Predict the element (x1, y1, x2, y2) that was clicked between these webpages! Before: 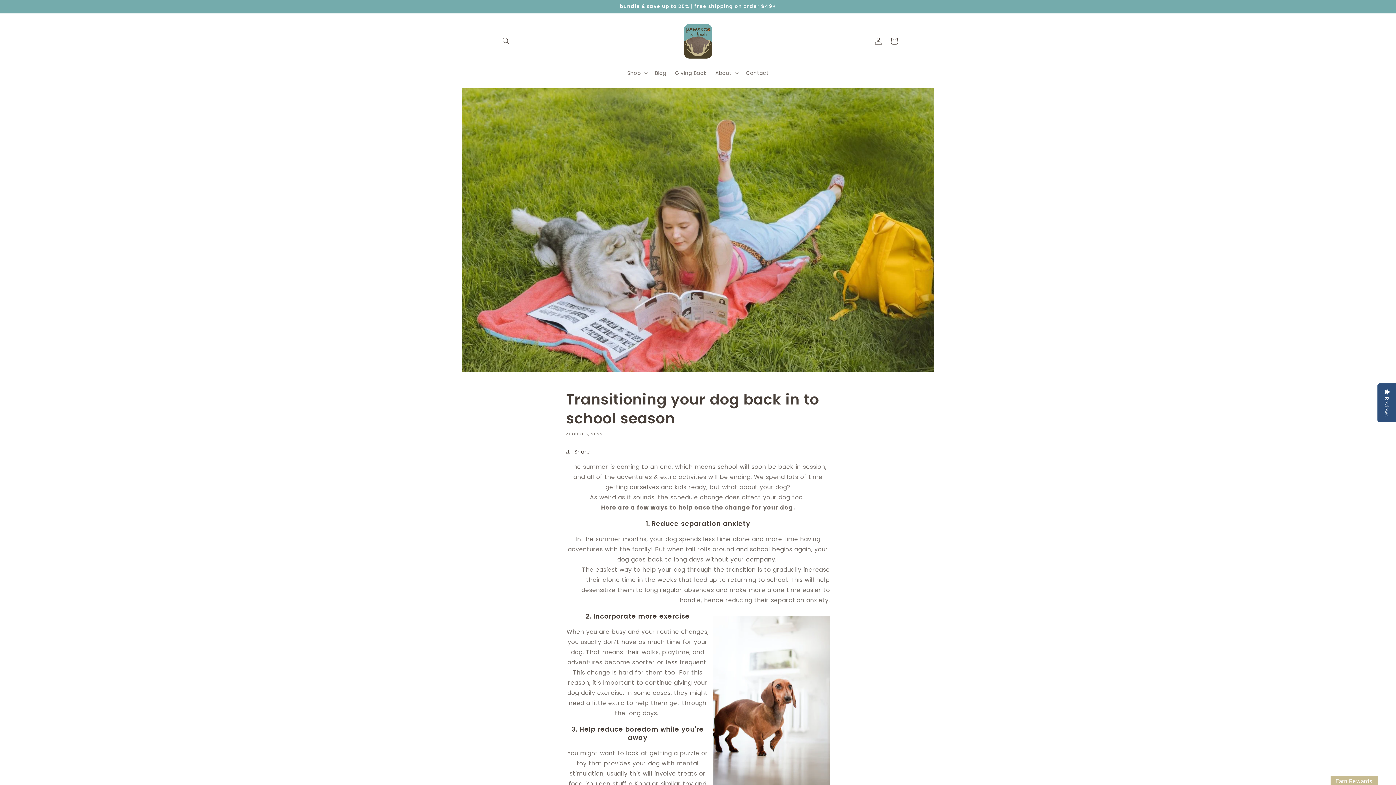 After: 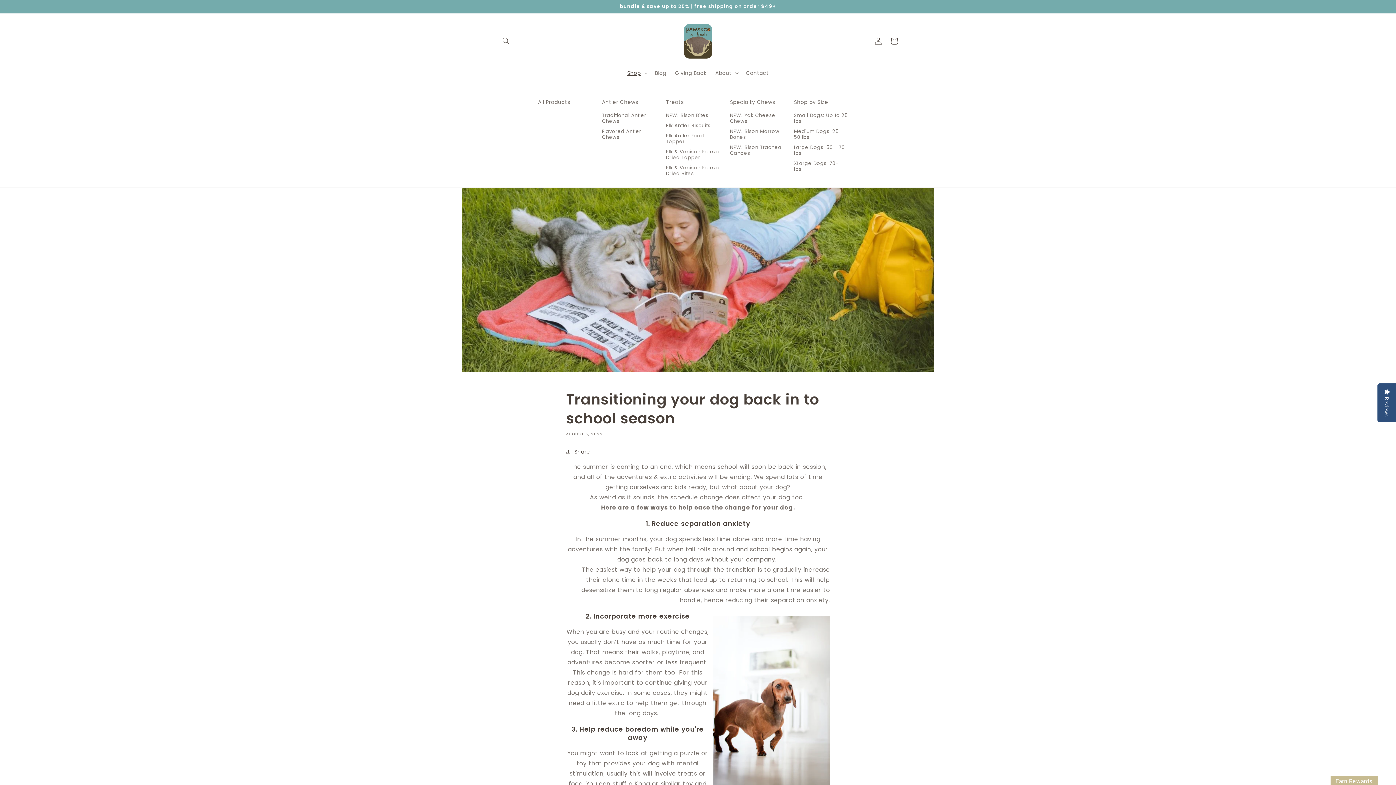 Action: label: Shop bbox: (622, 65, 650, 80)